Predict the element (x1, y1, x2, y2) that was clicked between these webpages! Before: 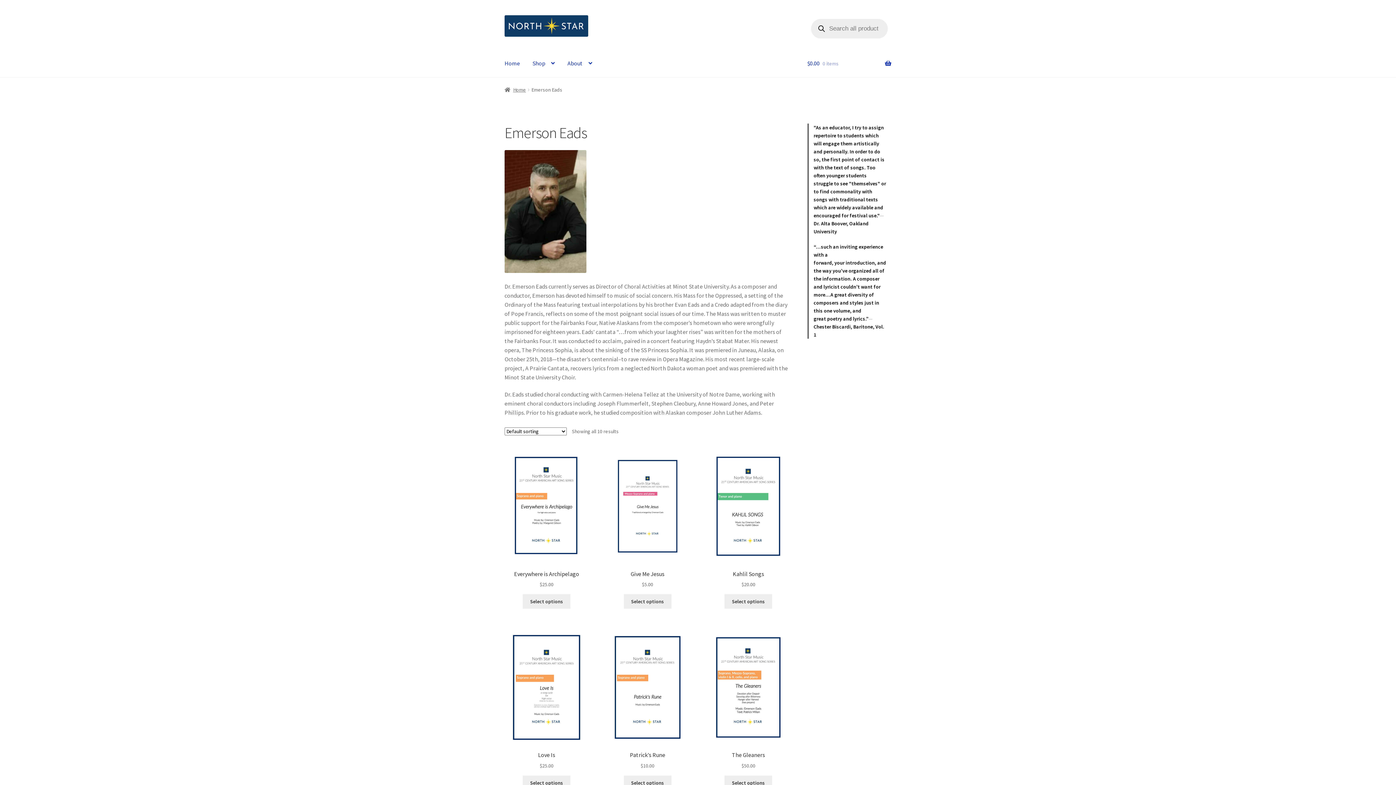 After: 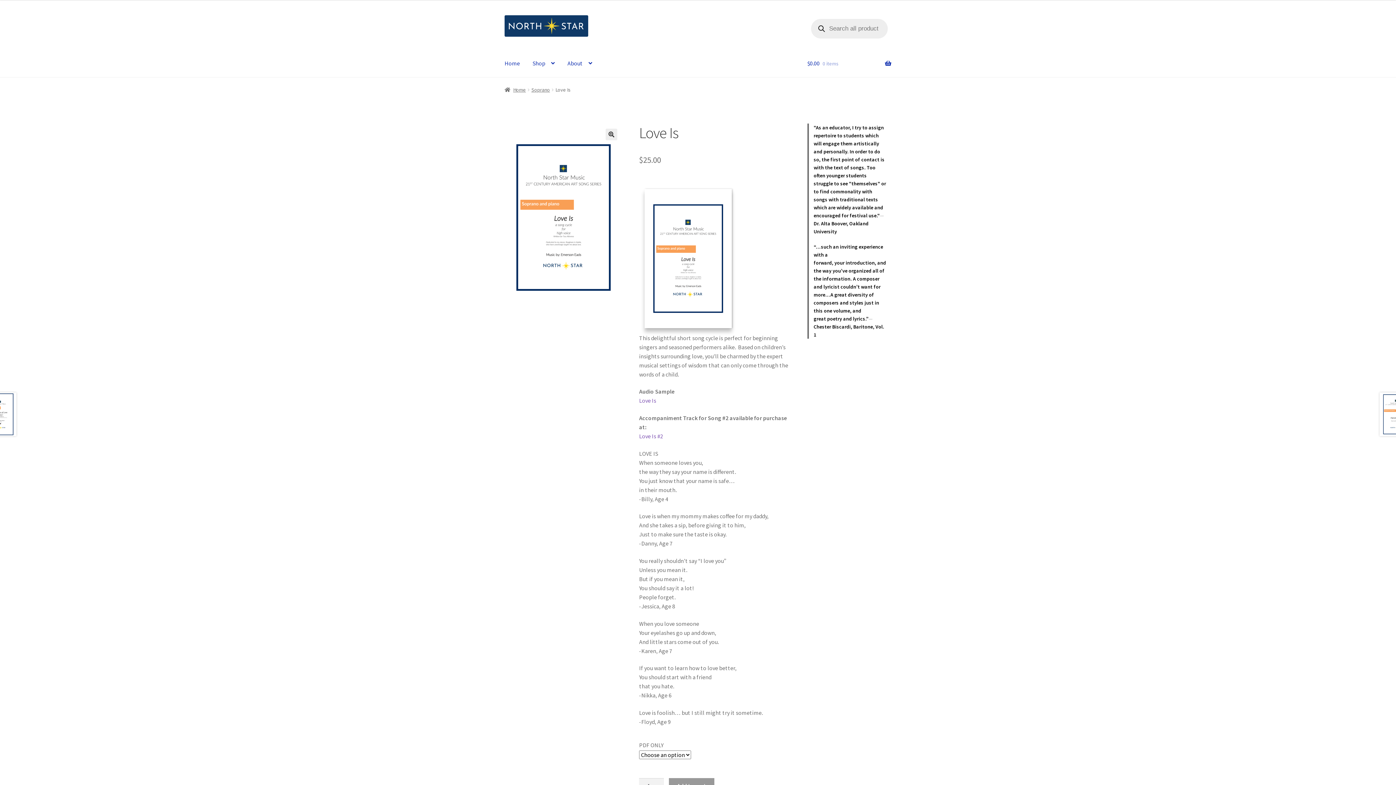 Action: label: Love Is
$25.00 bbox: (504, 631, 588, 770)